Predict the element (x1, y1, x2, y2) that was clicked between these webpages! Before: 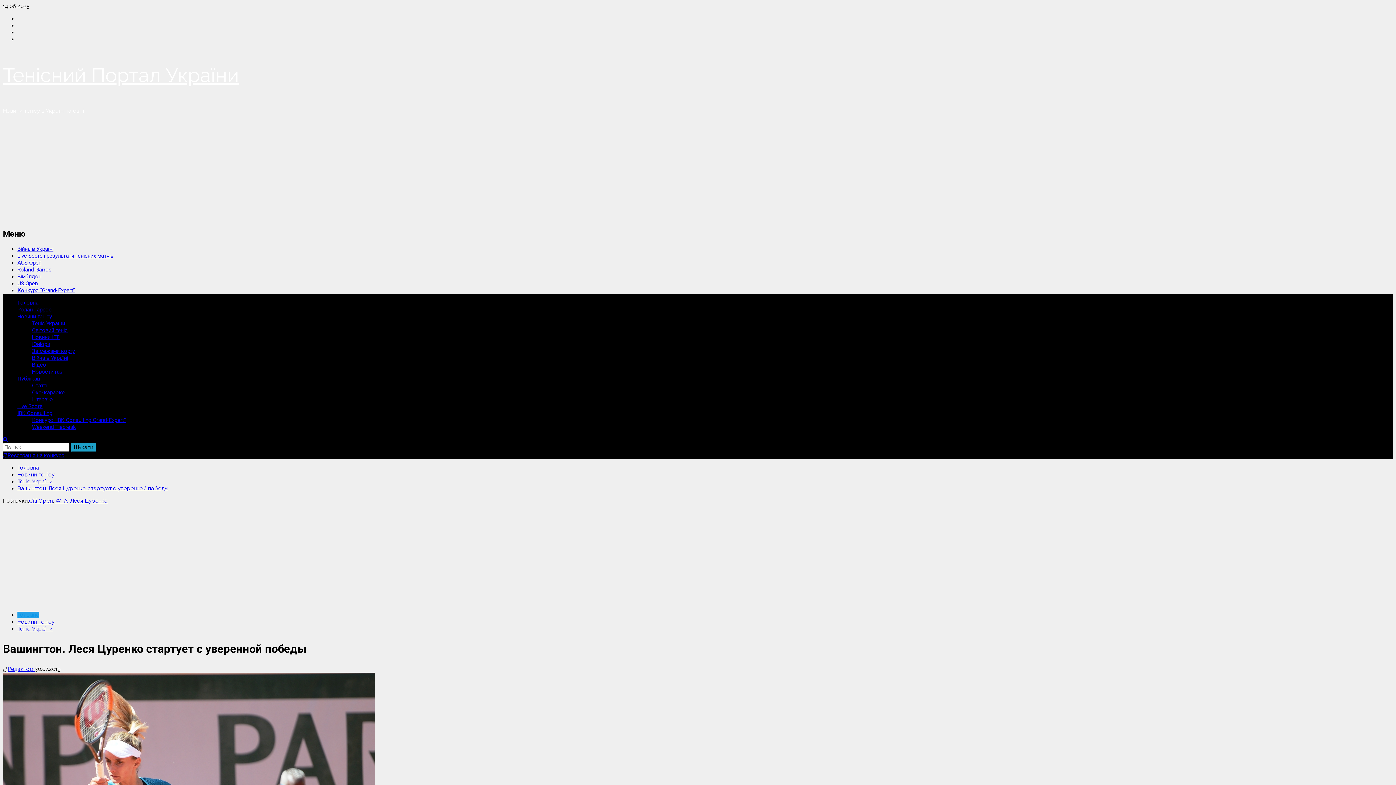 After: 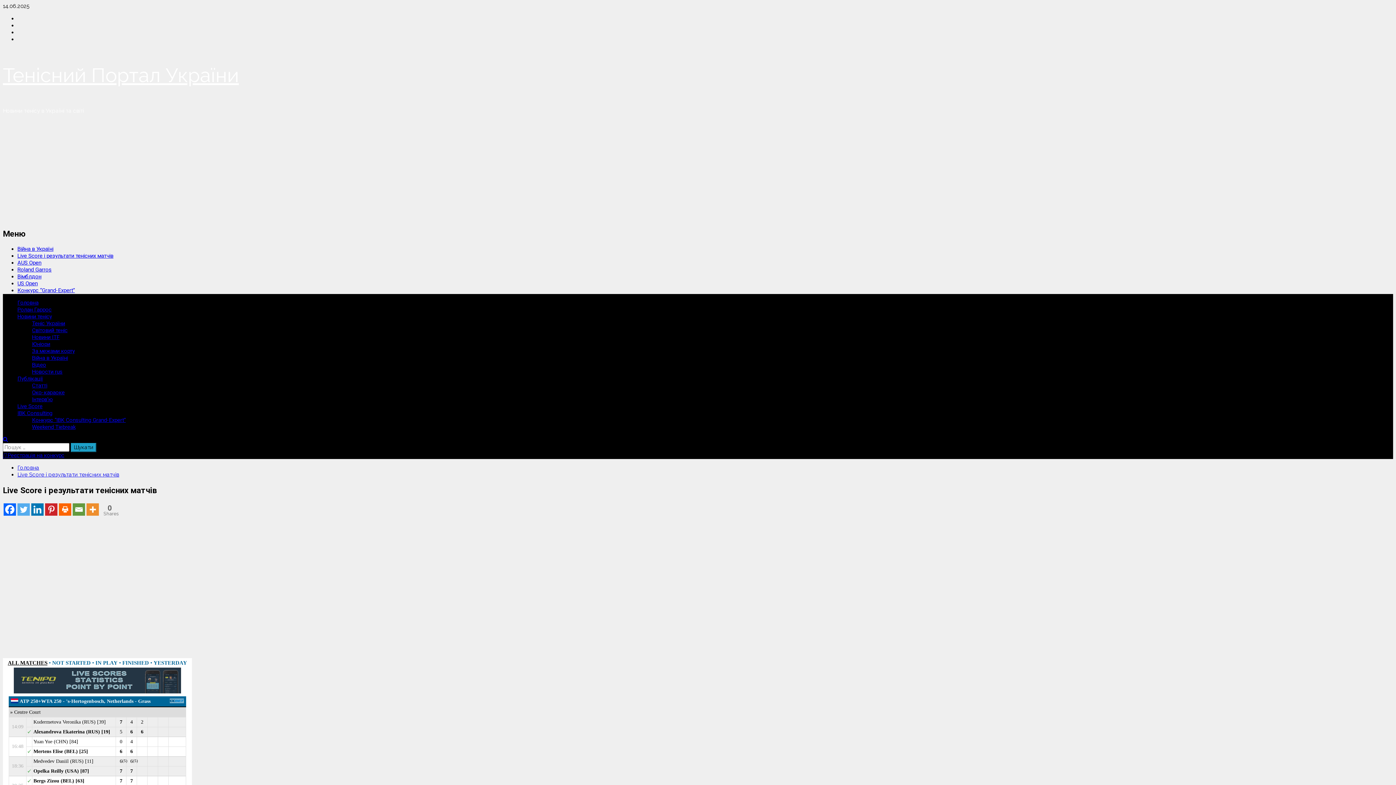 Action: label: Live Score bbox: (17, 403, 42, 409)